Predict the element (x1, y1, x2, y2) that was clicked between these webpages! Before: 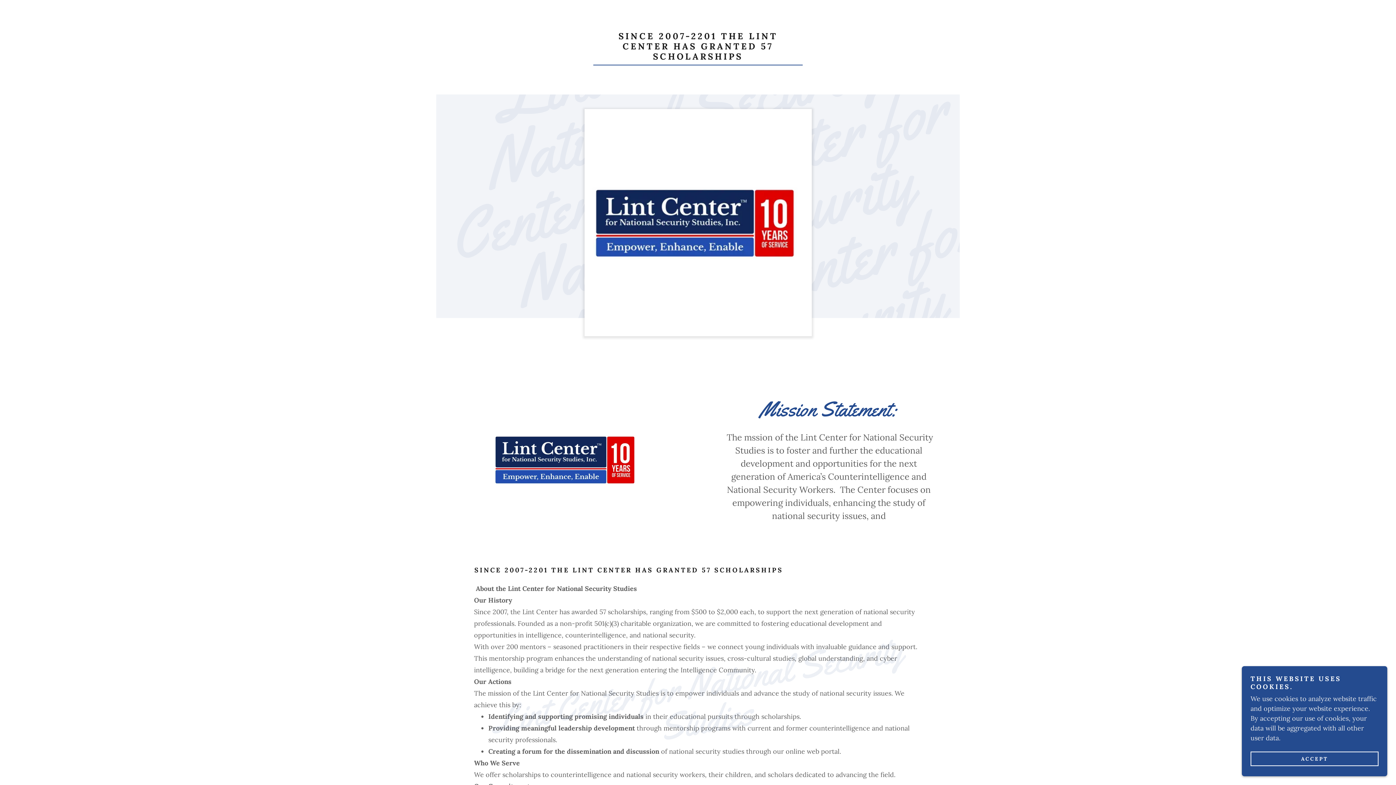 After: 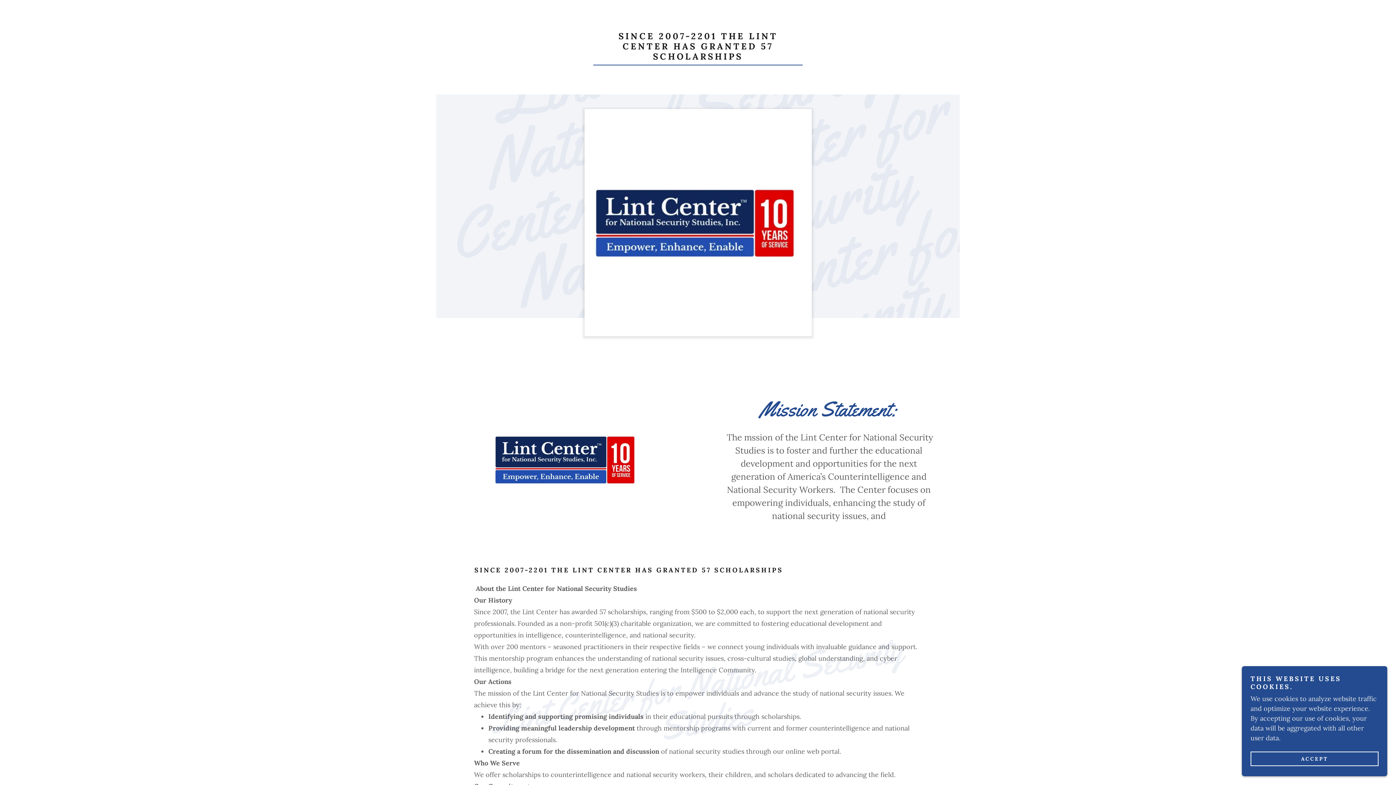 Action: label: SINCE 2007-2201 THE LINT CENTER HAS GRANTED 57 SCHOLARSHIPS bbox: (593, 53, 802, 61)